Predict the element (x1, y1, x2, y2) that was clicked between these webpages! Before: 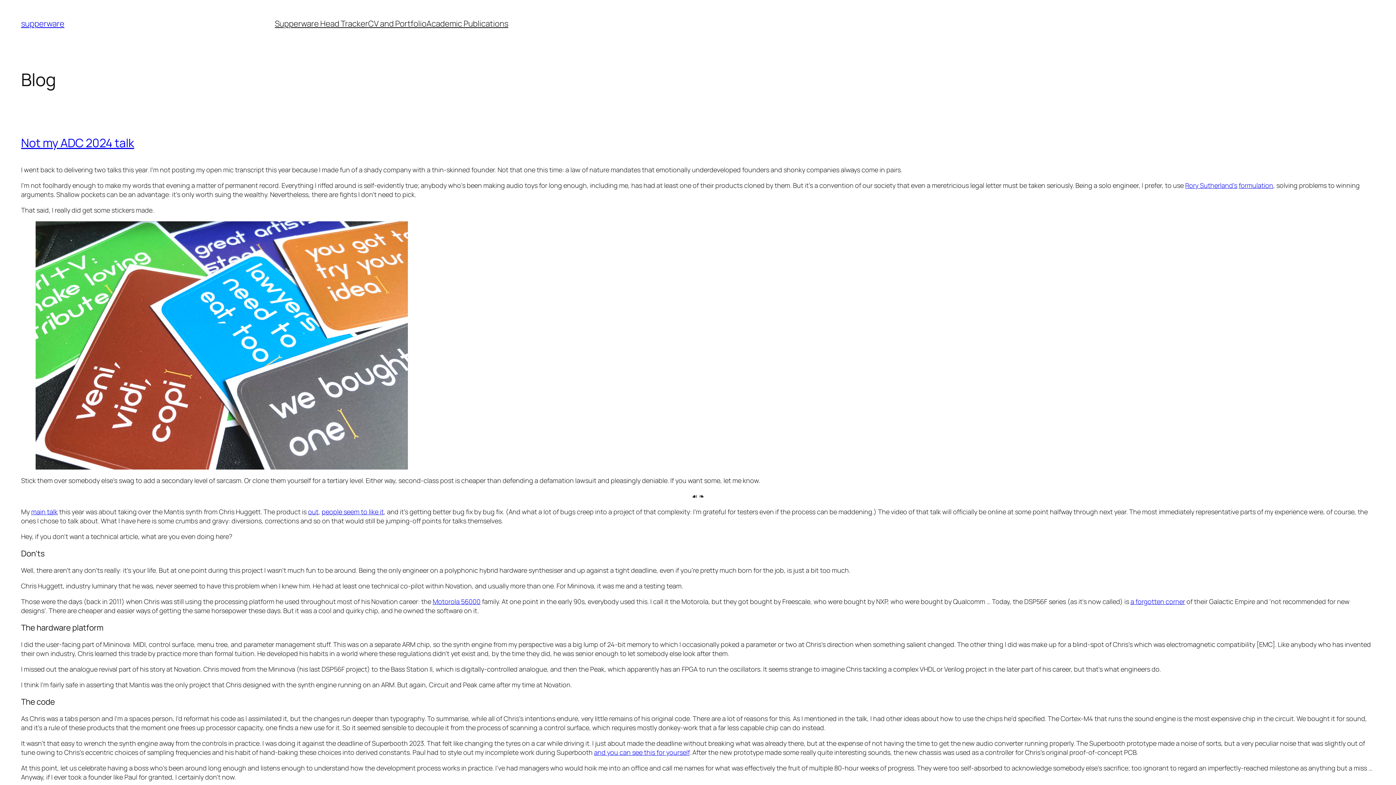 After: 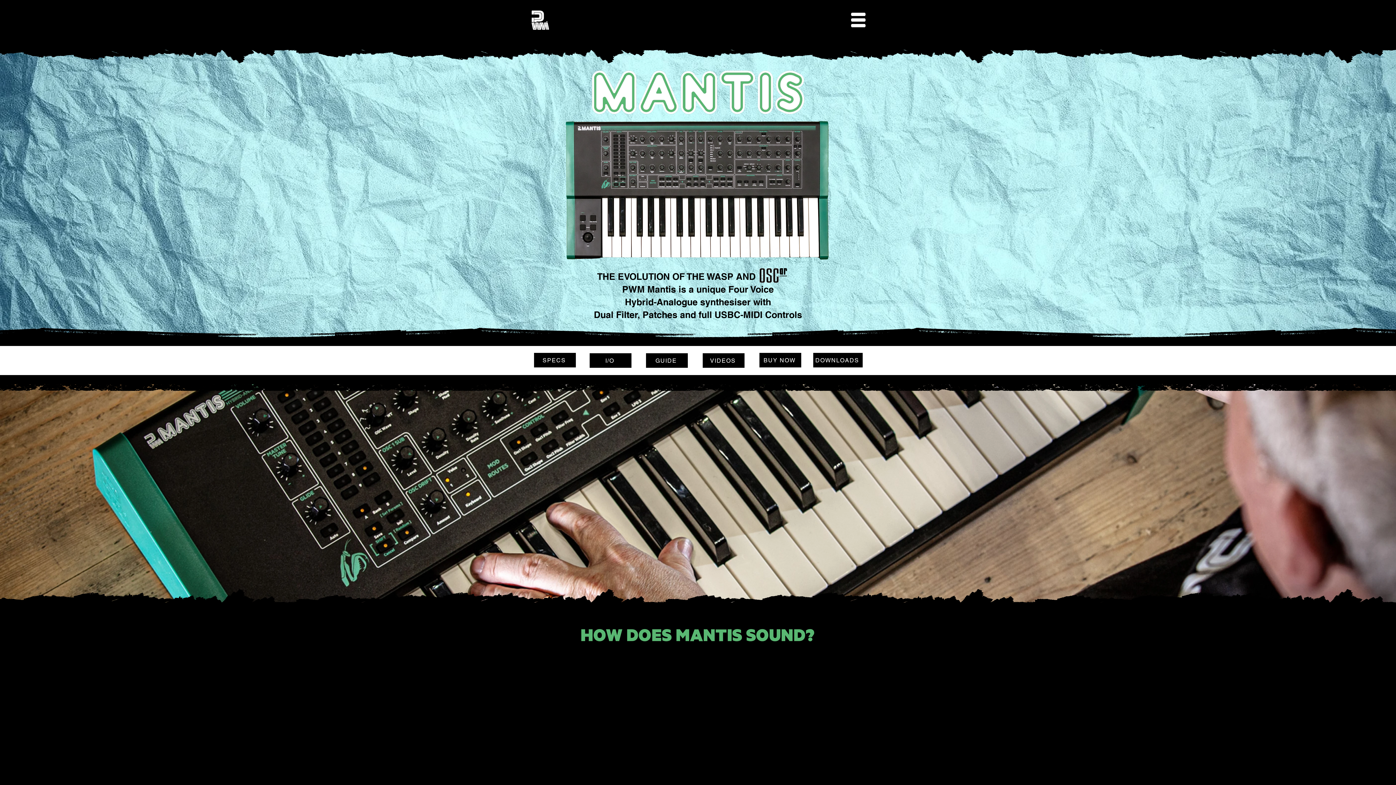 Action: bbox: (308, 507, 318, 516) label: out